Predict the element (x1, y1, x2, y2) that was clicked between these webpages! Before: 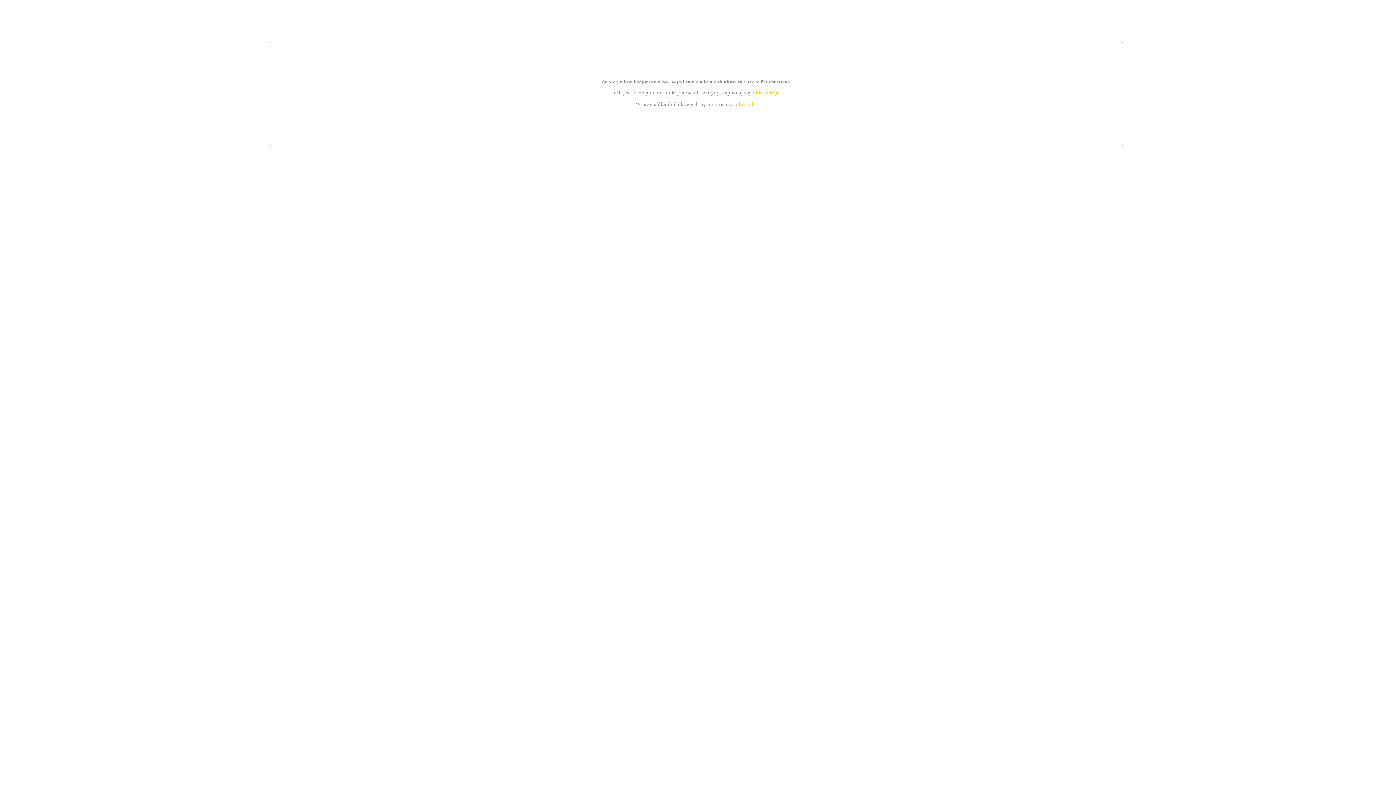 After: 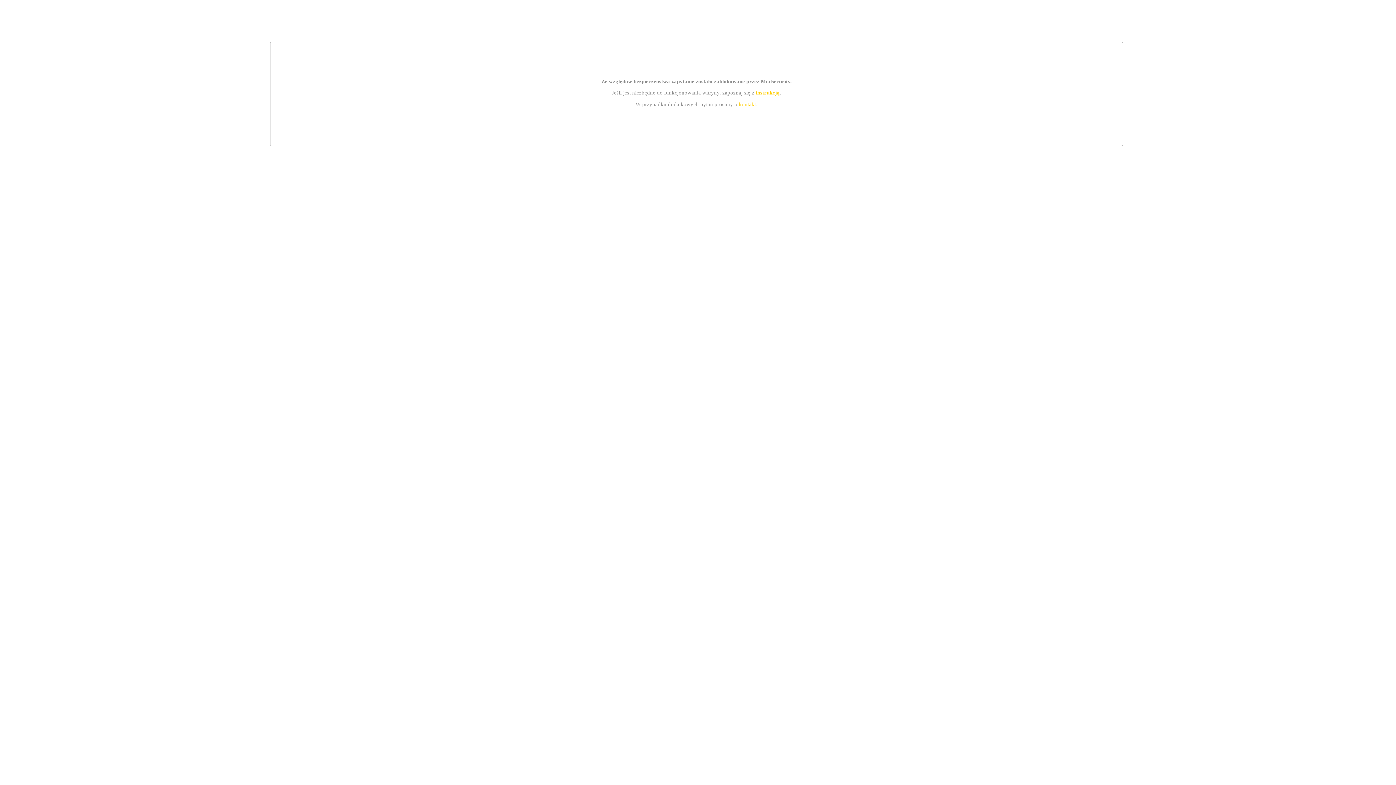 Action: bbox: (755, 89, 779, 95) label: instrukcją